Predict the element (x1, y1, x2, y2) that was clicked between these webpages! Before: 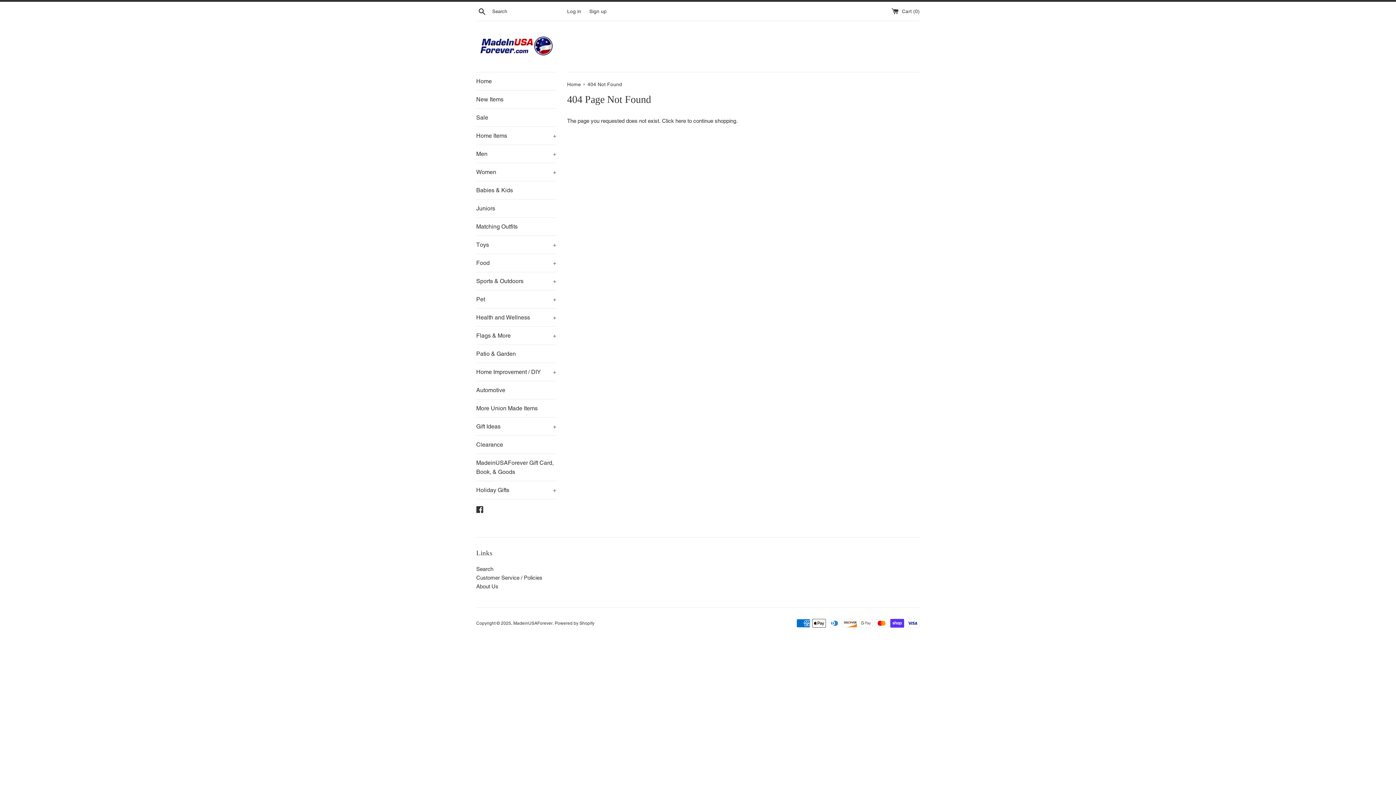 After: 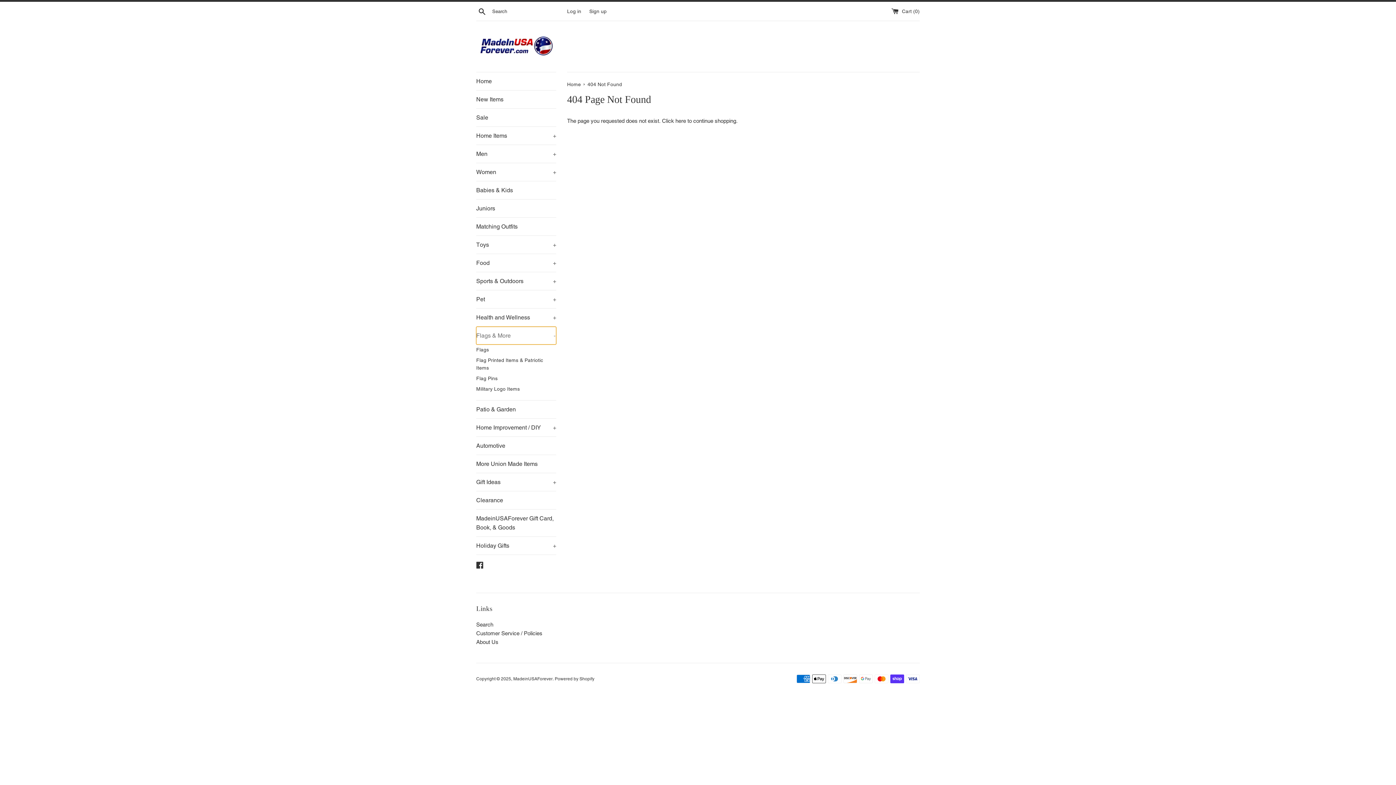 Action: label: Flags & More
+ bbox: (476, 326, 556, 344)